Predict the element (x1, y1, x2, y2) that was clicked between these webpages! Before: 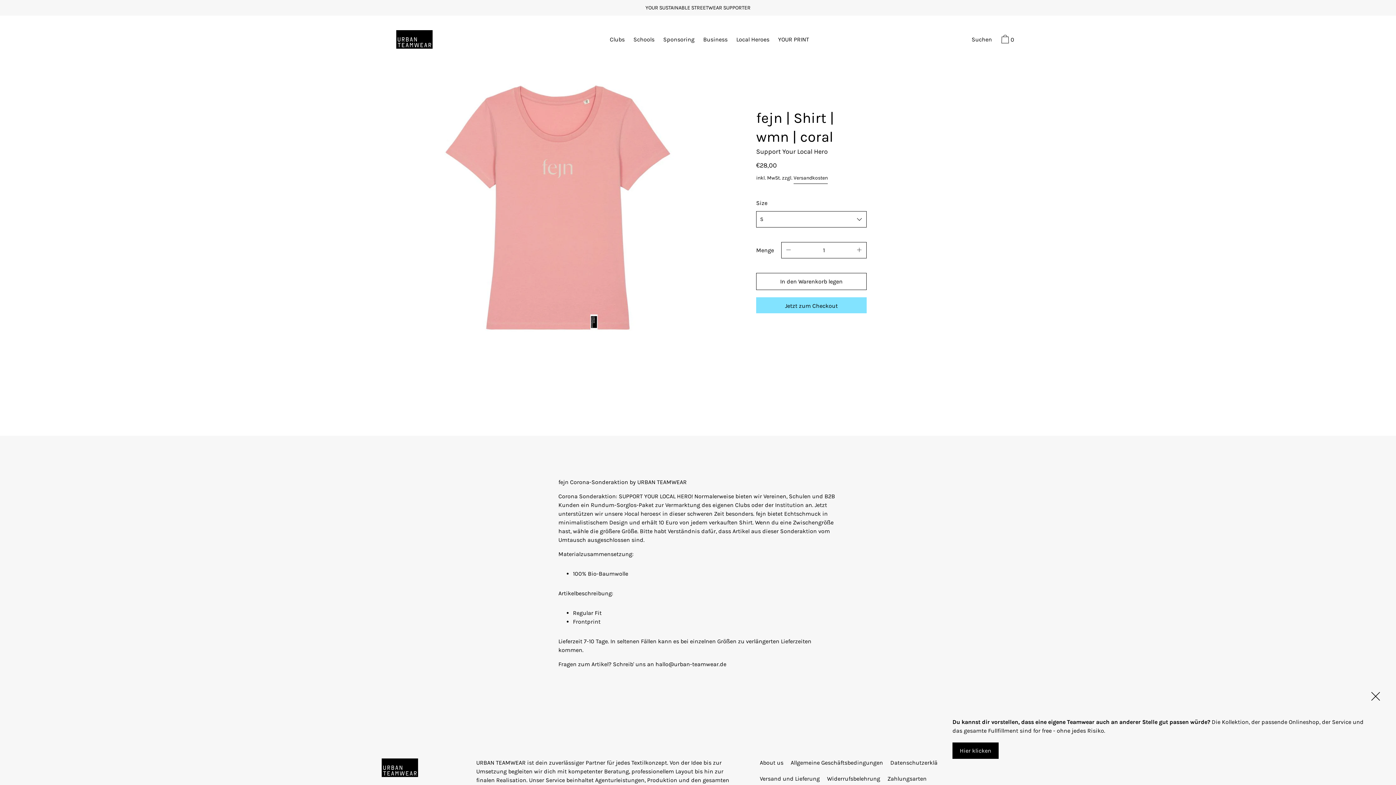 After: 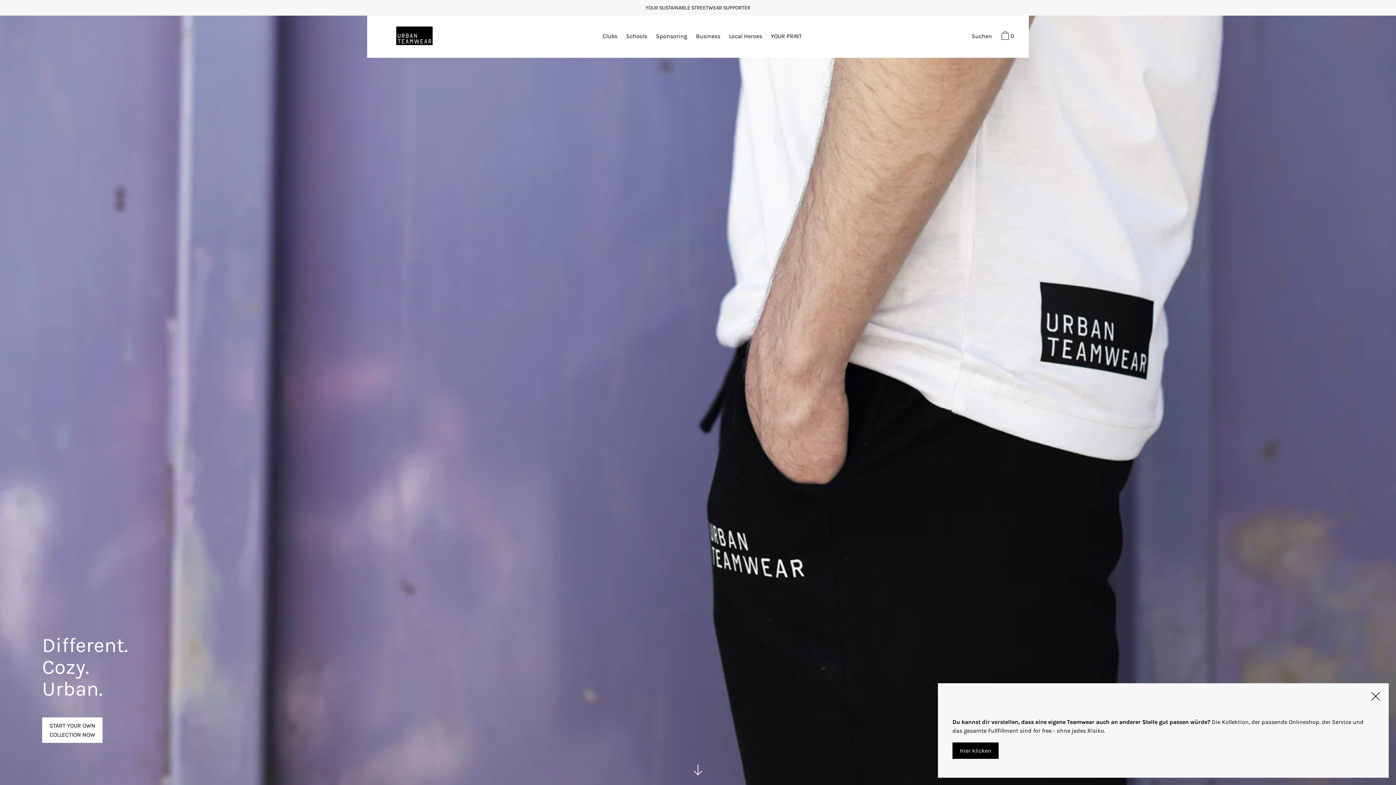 Action: bbox: (381, 769, 418, 779)